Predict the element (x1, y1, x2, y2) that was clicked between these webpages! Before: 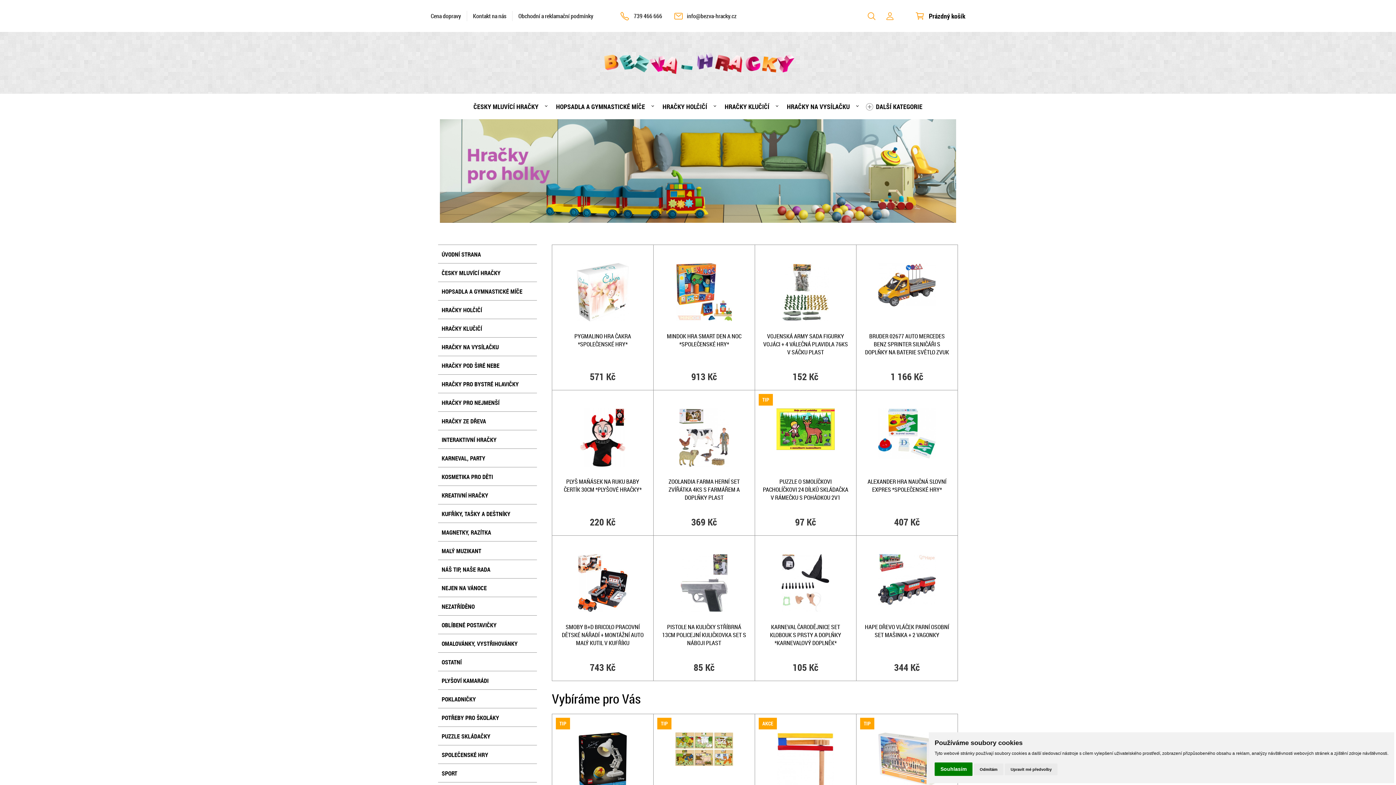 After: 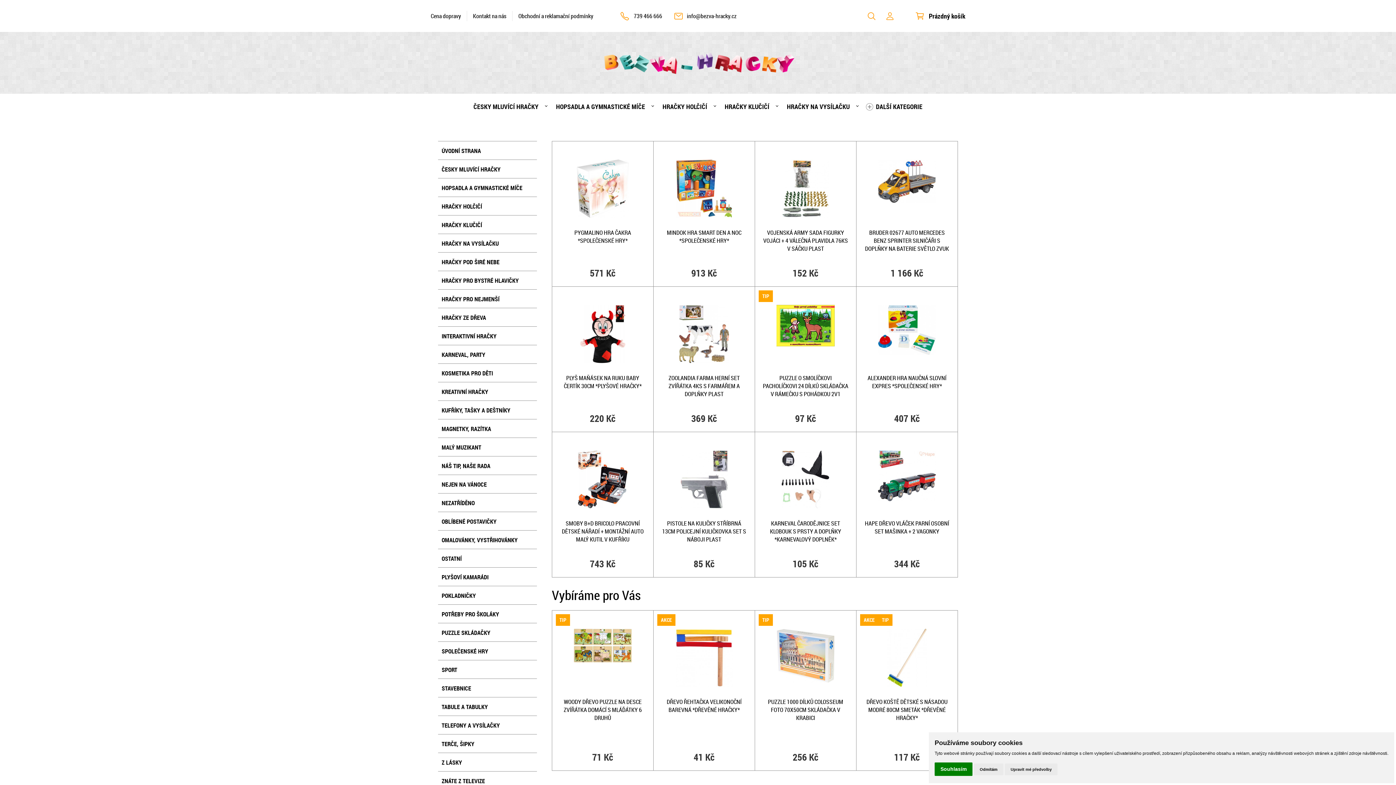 Action: bbox: (598, 51, 797, 71)